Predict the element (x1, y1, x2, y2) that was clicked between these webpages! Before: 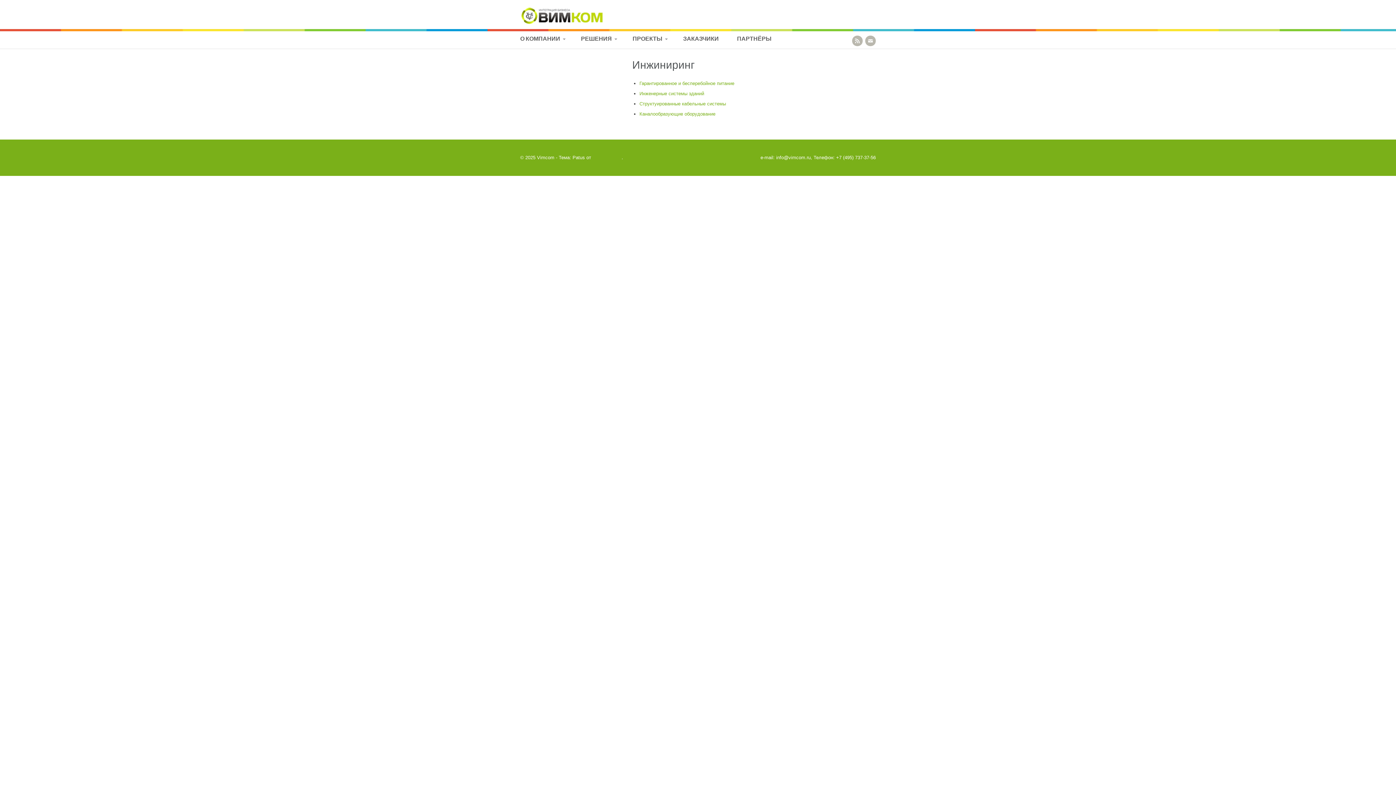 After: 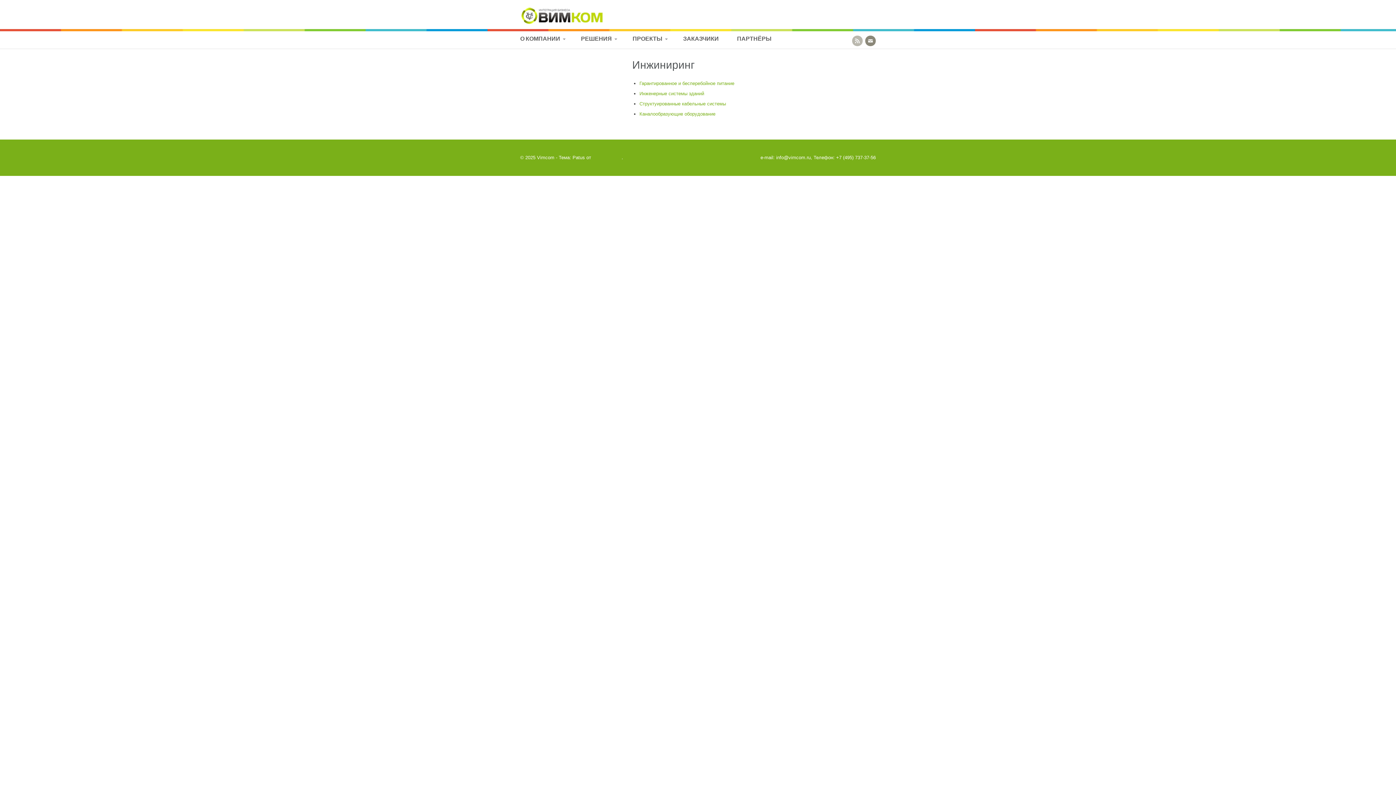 Action: bbox: (865, 36, 876, 41)